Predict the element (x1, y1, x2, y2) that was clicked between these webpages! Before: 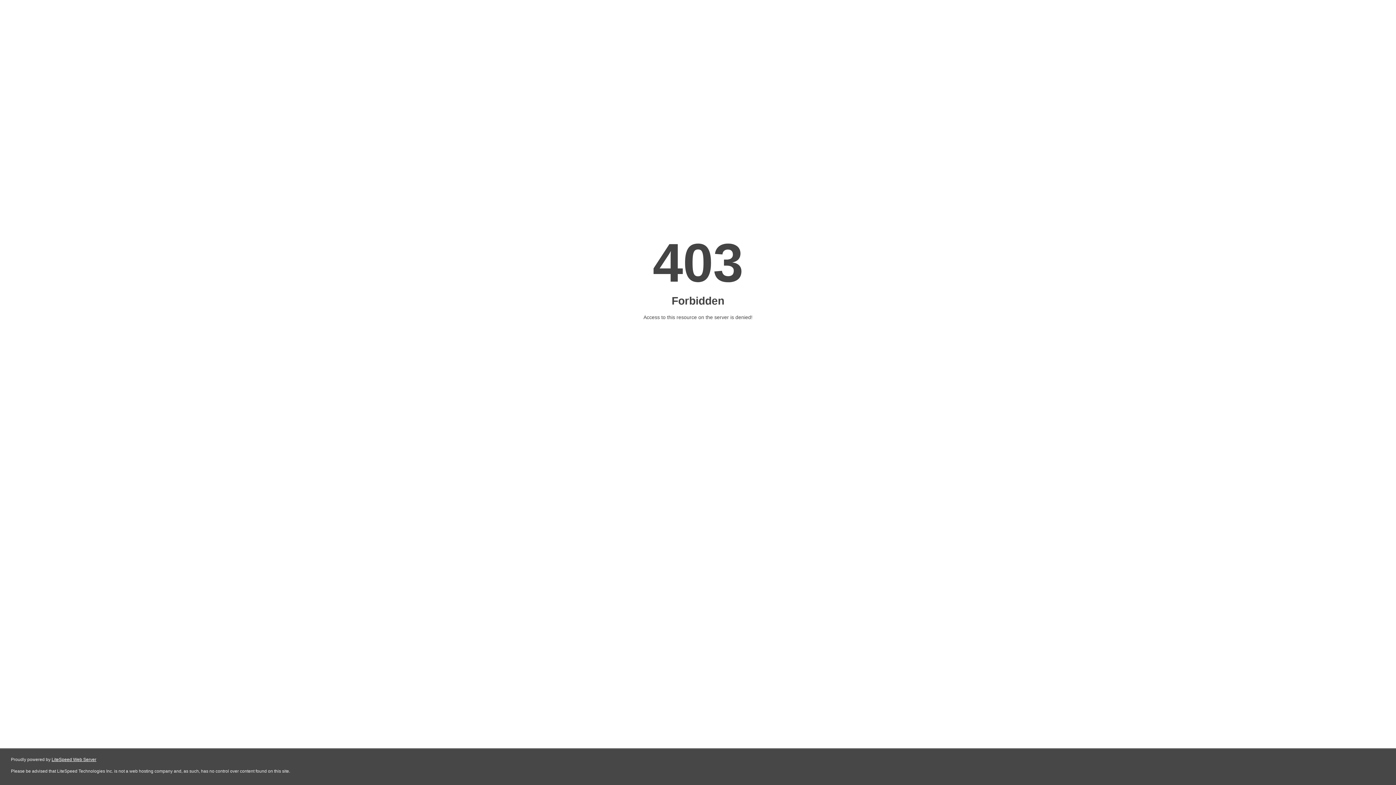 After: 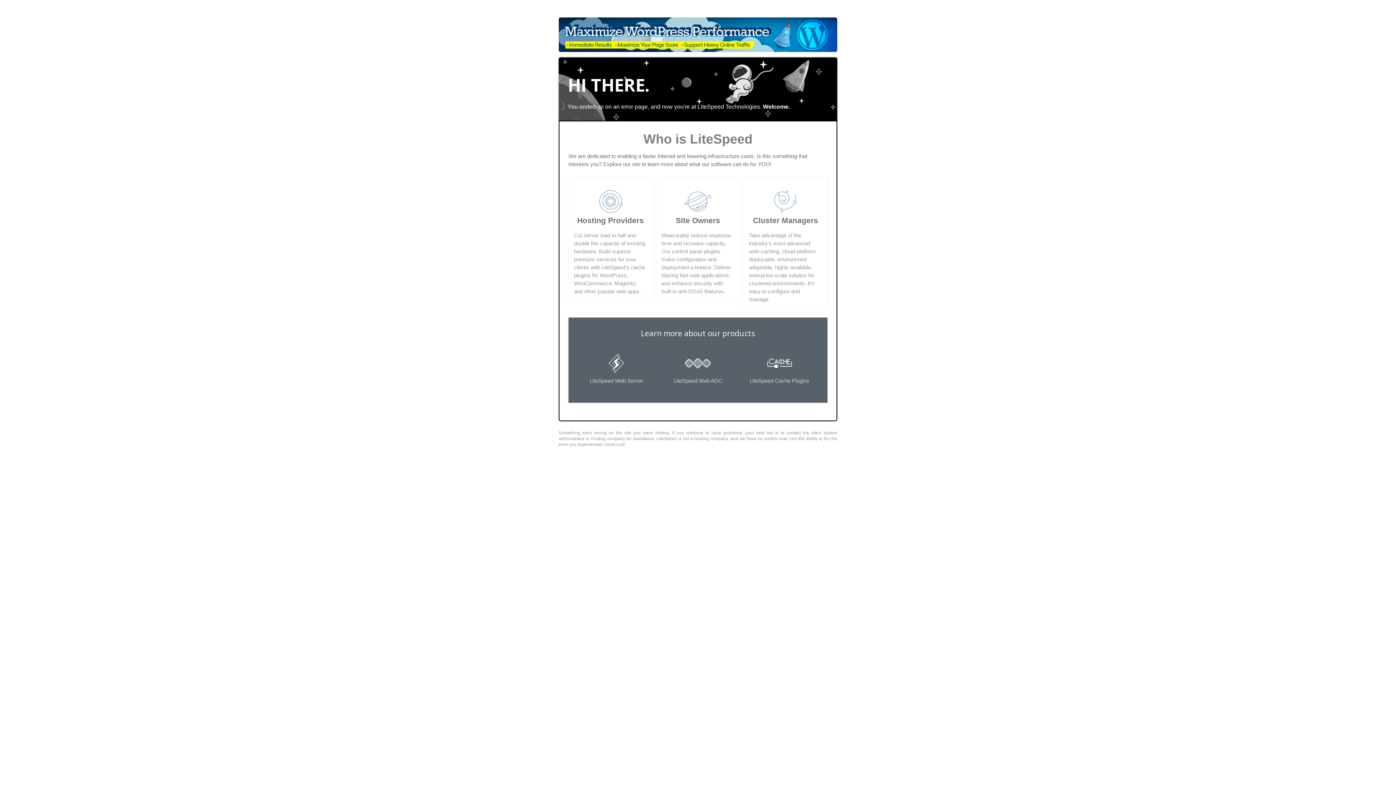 Action: label: LiteSpeed Web Server bbox: (51, 757, 96, 762)